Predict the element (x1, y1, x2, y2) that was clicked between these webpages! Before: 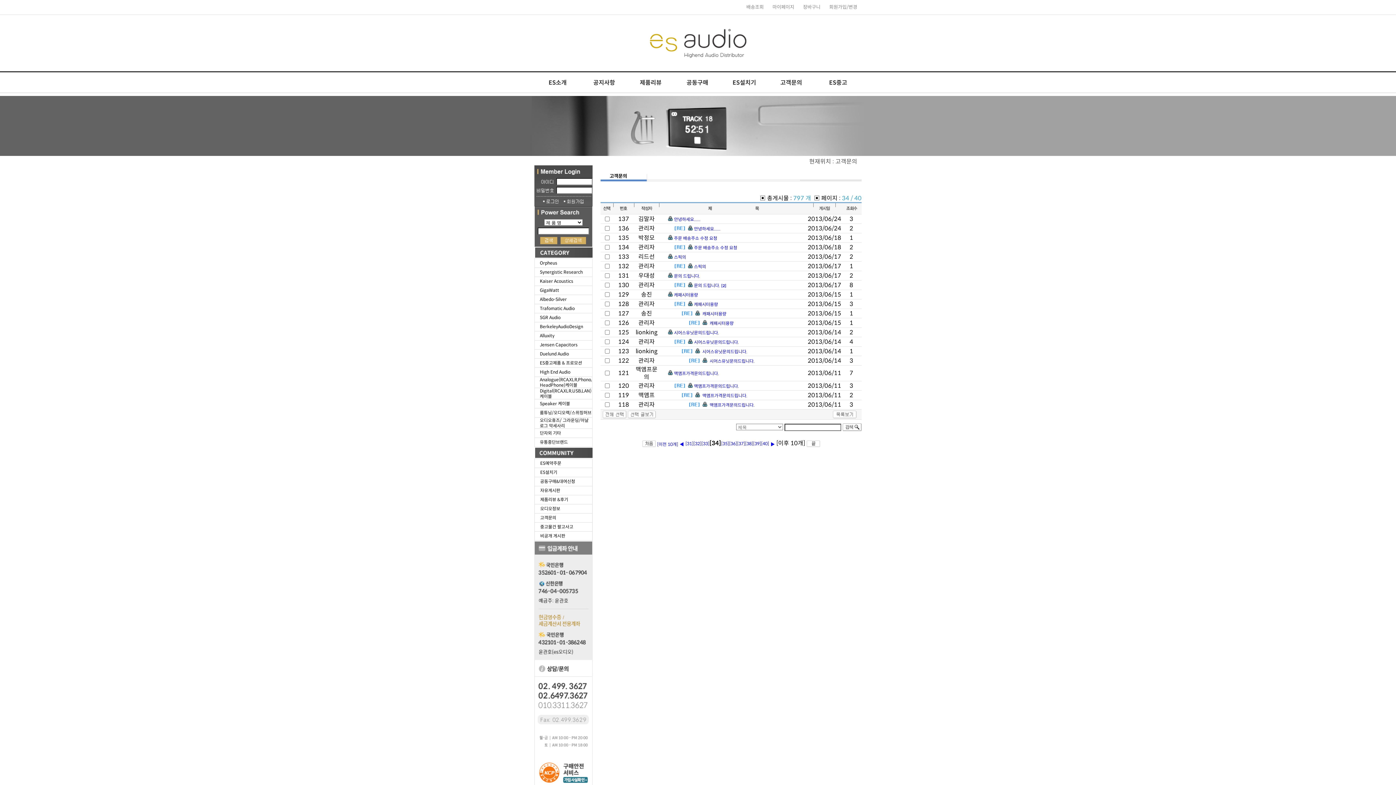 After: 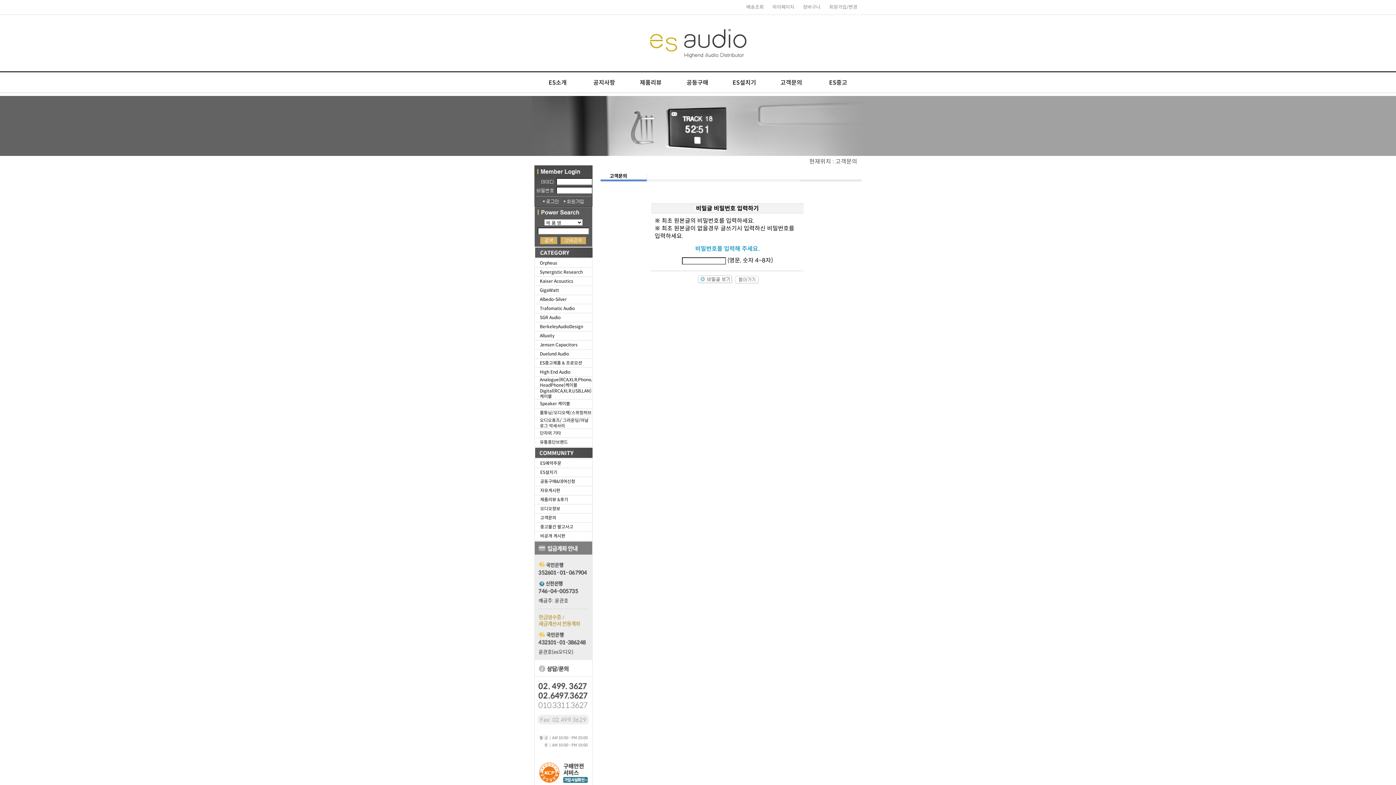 Action: label:  주문 배송주소 수정 요청 bbox: (674, 245, 737, 250)